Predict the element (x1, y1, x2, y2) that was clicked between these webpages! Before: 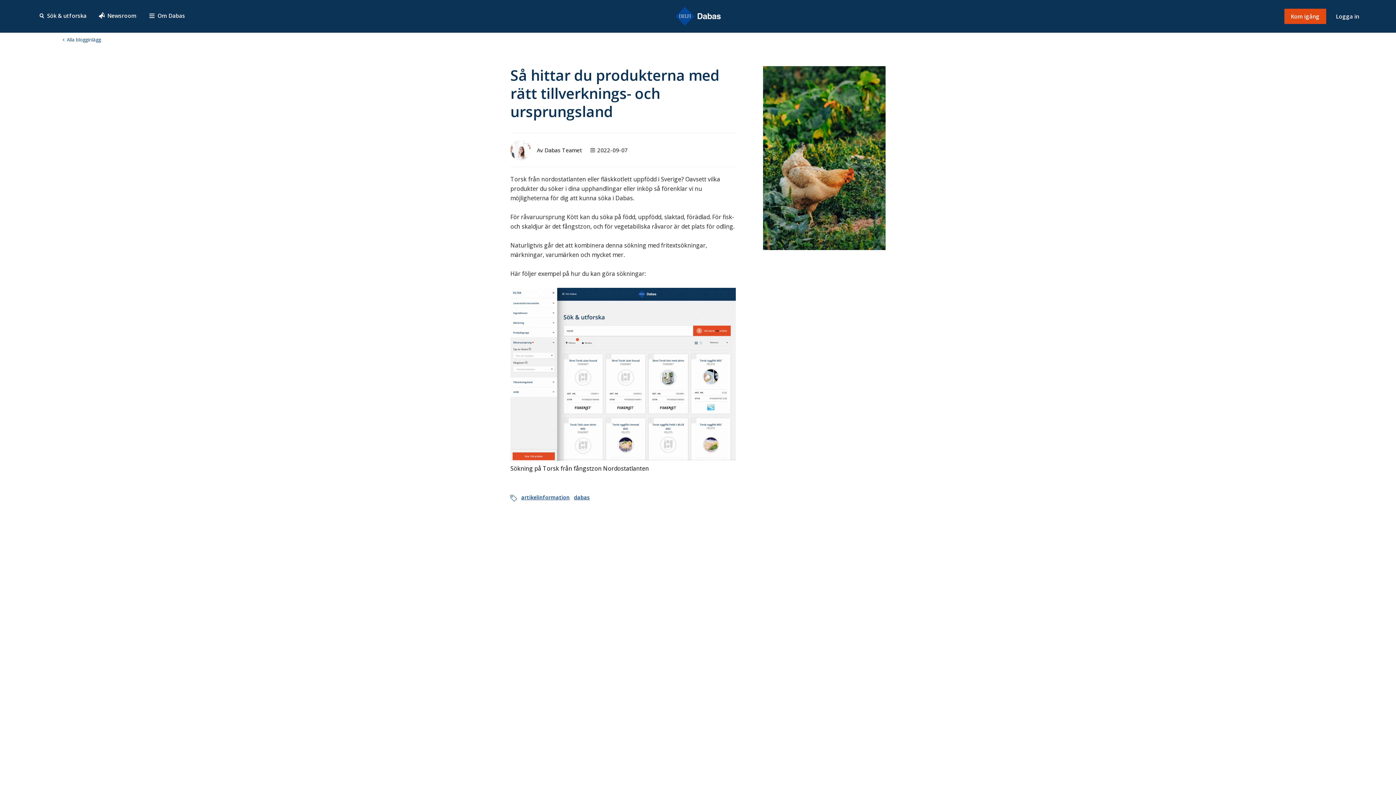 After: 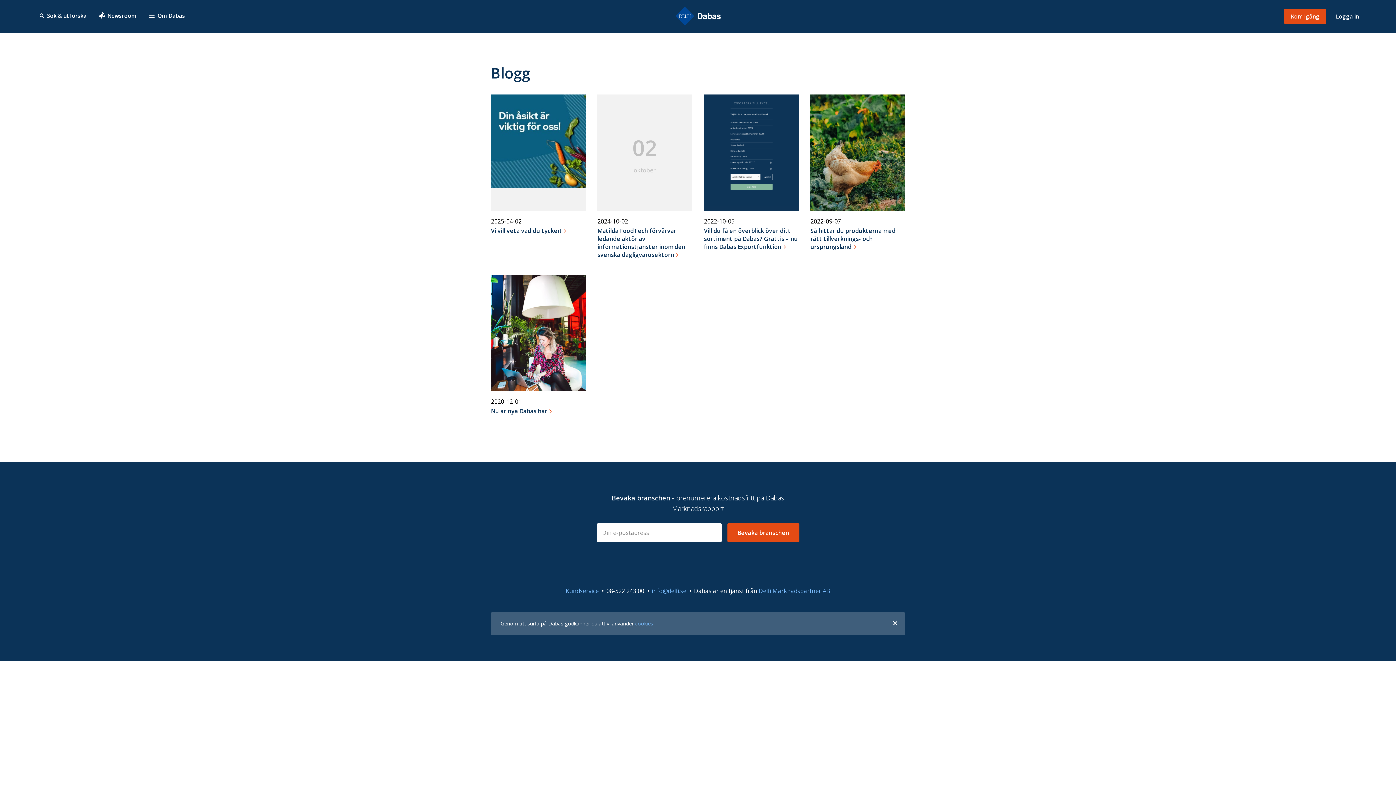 Action: bbox: (574, 493, 589, 501) label: dabas